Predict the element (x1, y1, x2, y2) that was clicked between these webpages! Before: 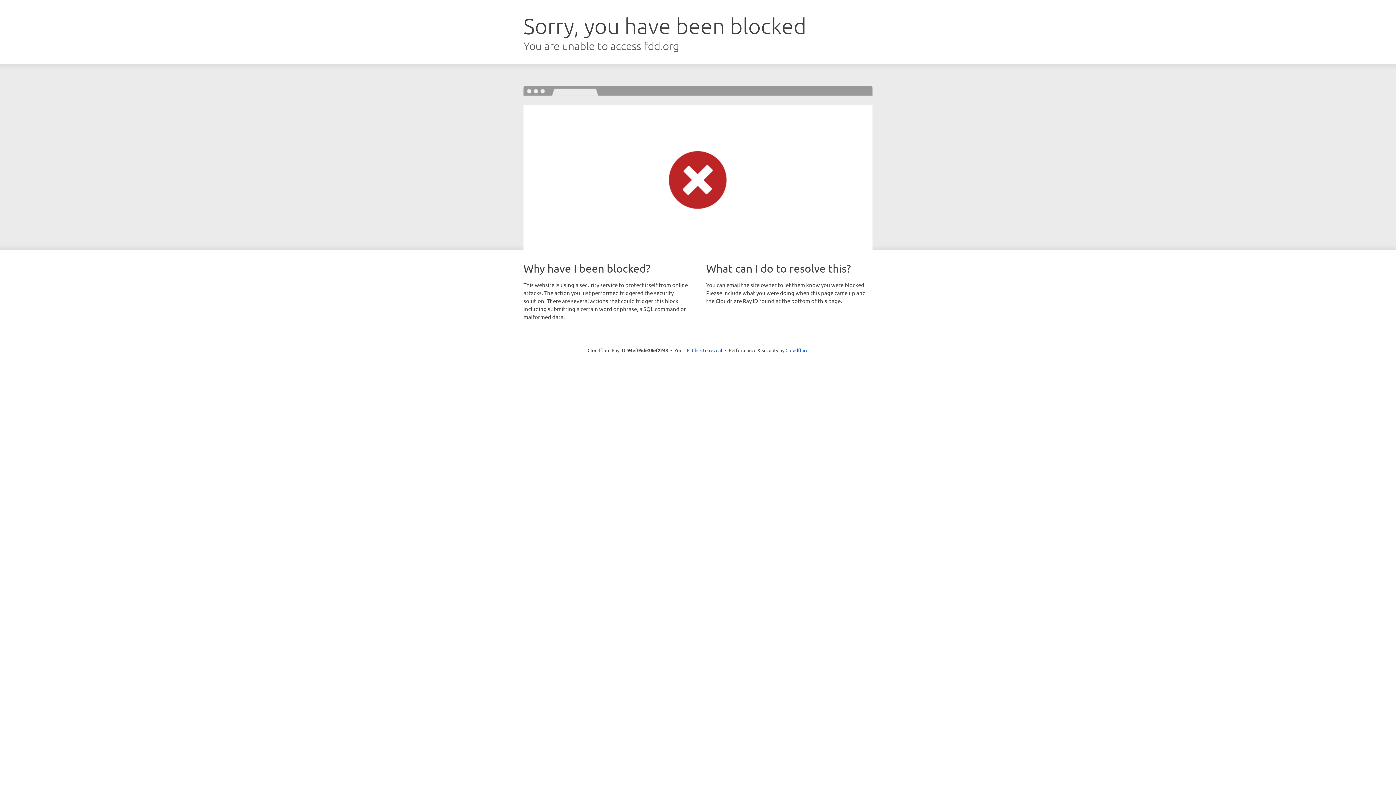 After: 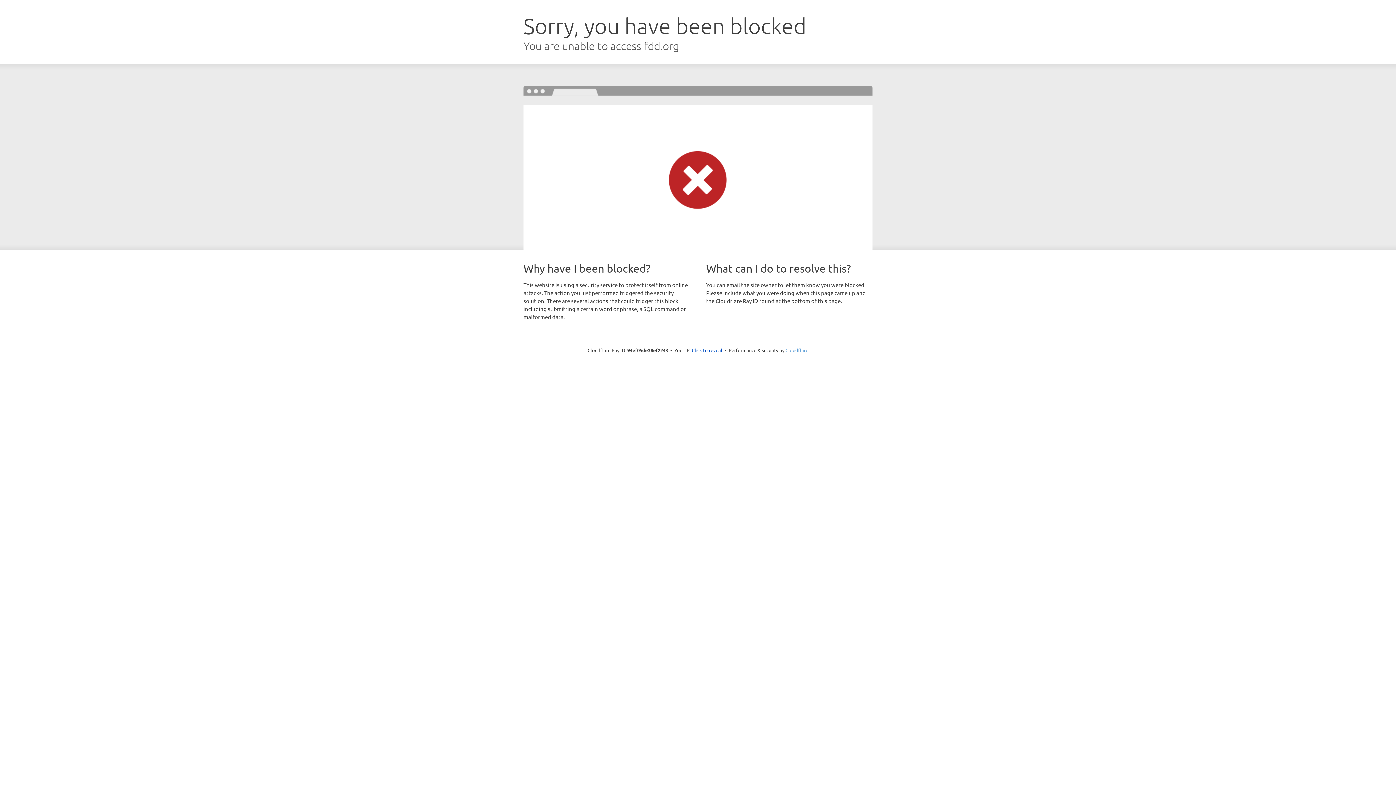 Action: bbox: (785, 347, 808, 353) label: Cloudflare